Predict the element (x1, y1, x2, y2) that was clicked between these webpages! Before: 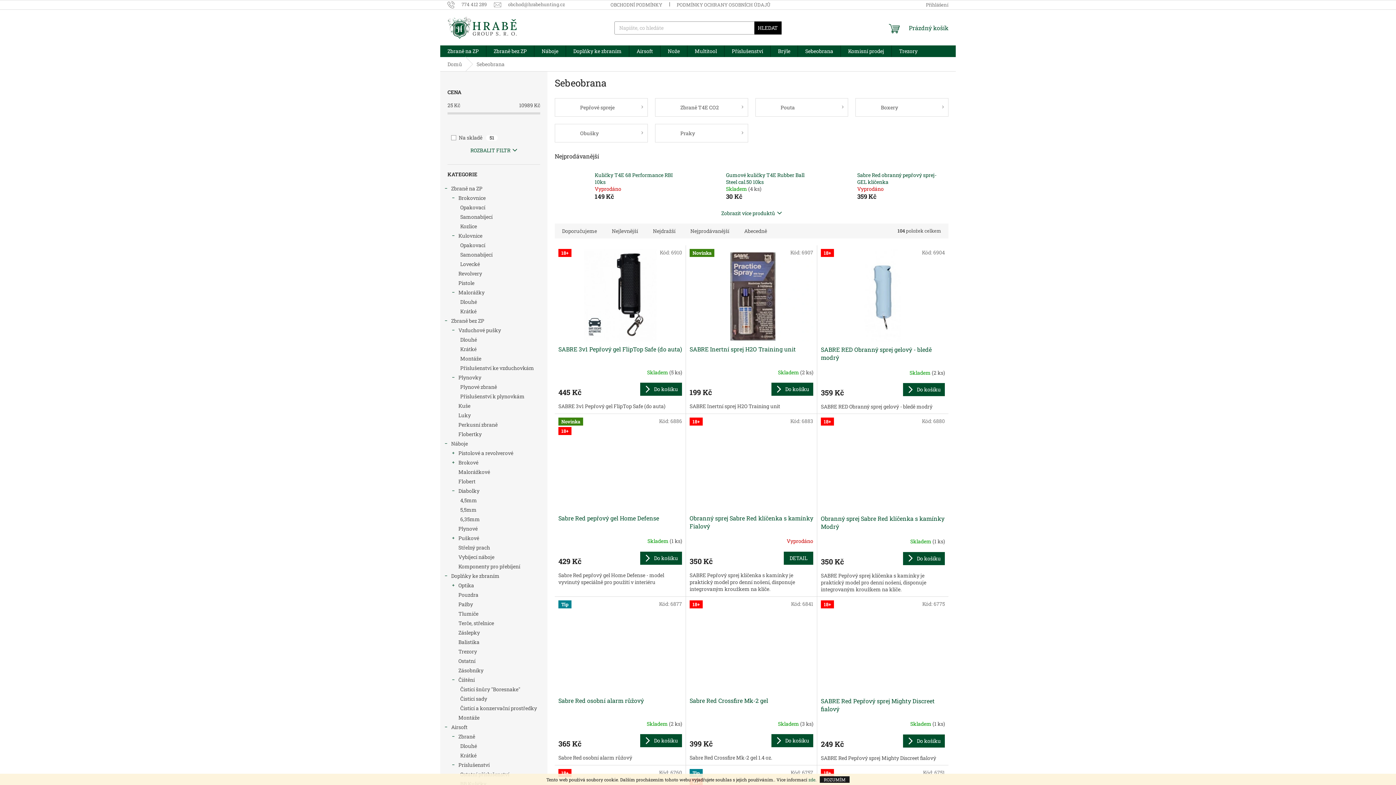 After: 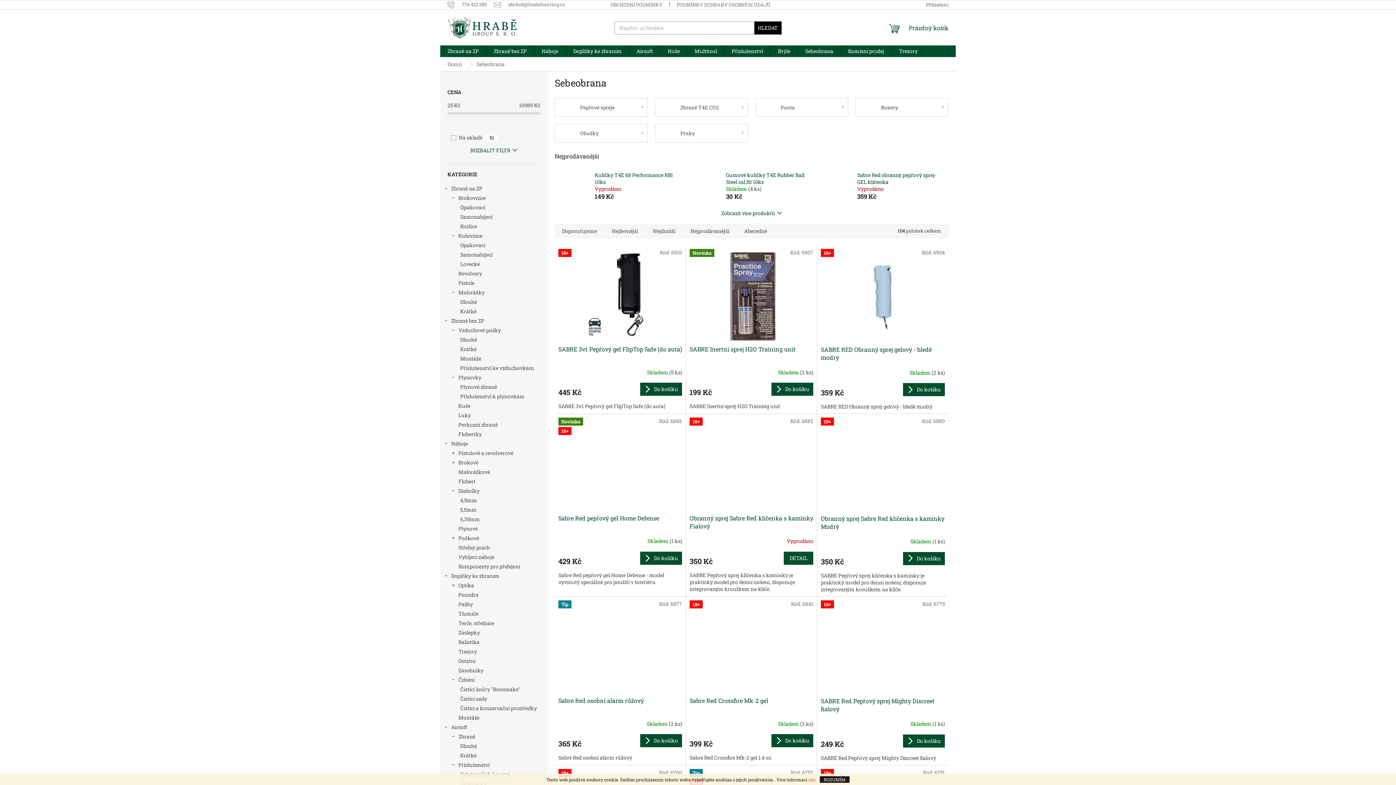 Action: label: zde bbox: (808, 776, 815, 782)